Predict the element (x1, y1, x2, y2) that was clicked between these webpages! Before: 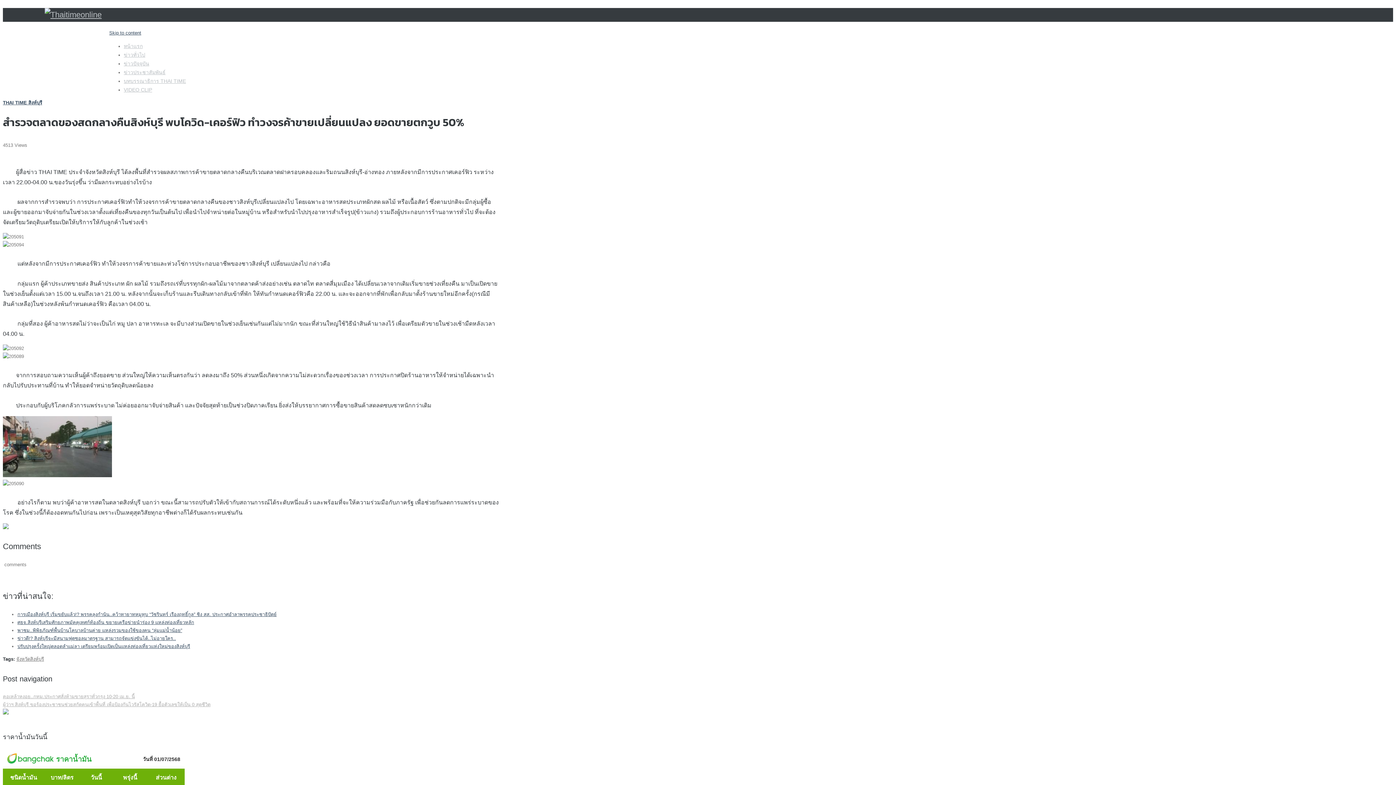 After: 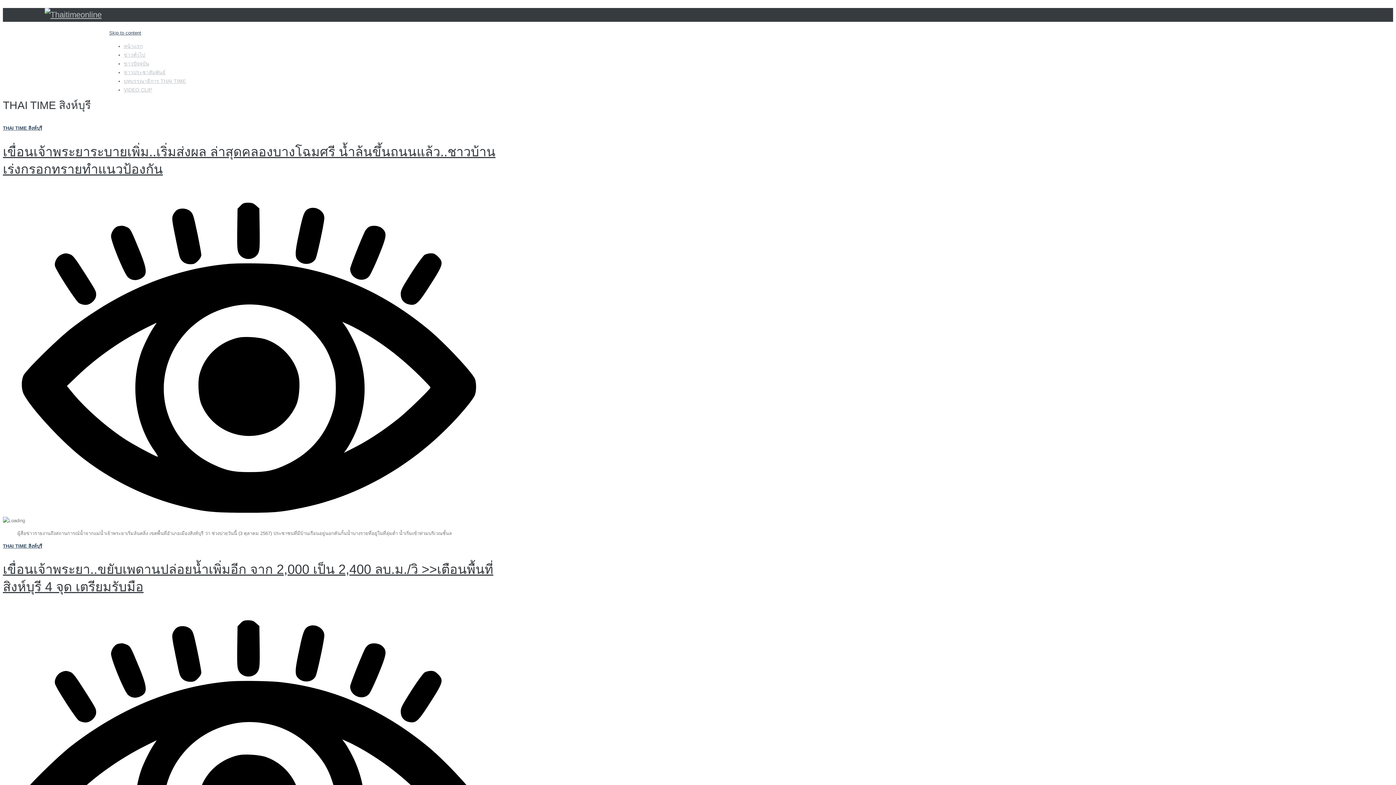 Action: bbox: (2, 100, 42, 105) label: THAI TIME สิงห์บุรี